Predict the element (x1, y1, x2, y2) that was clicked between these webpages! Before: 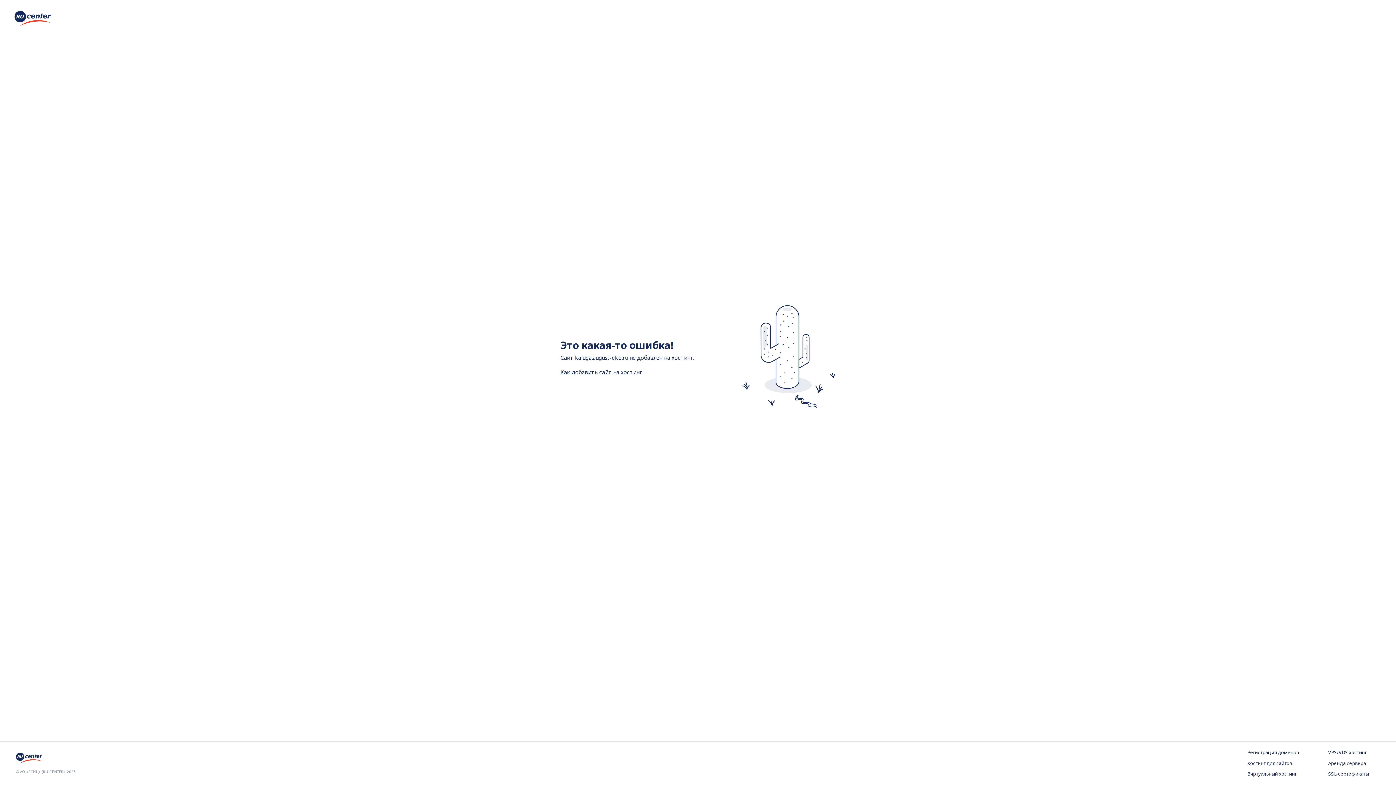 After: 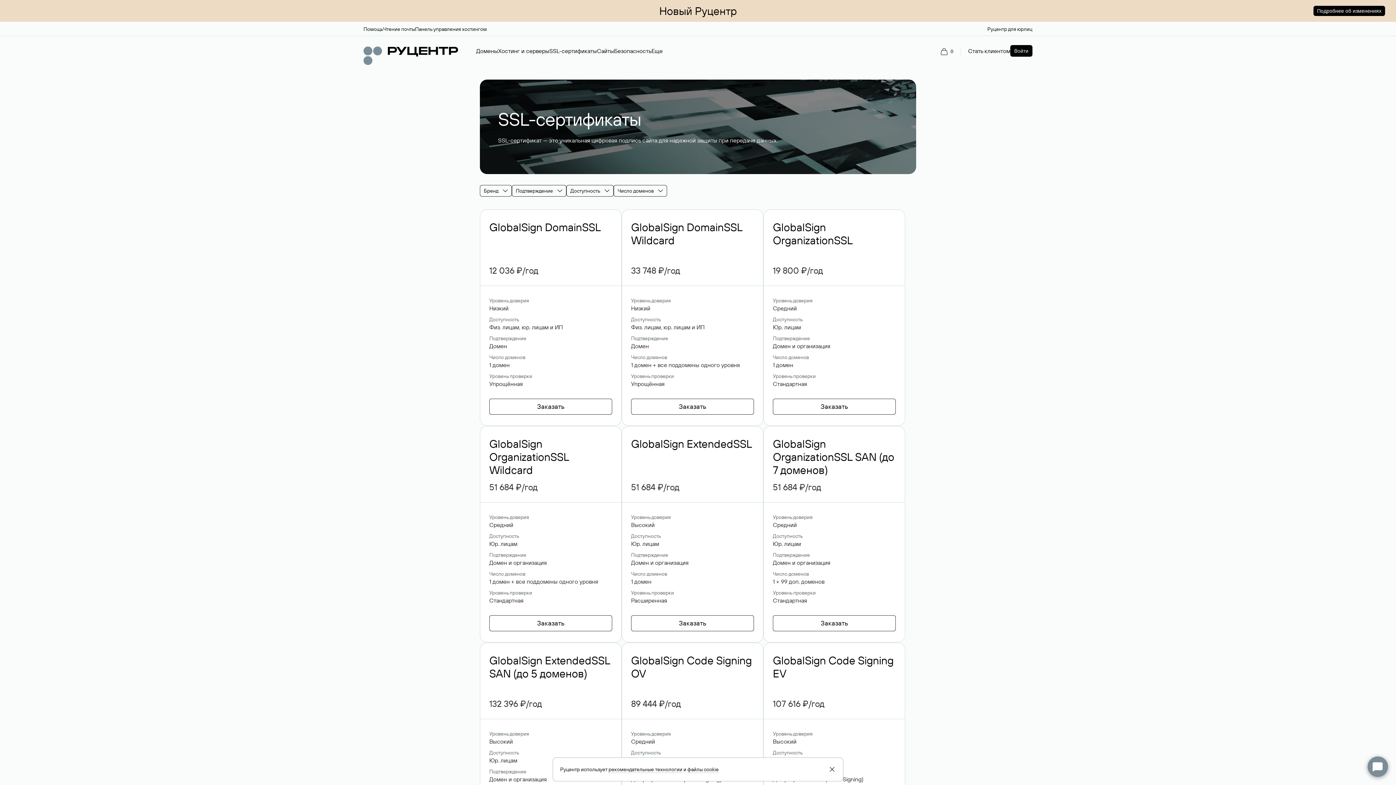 Action: bbox: (1328, 771, 1380, 778) label: SSL-сертификаты